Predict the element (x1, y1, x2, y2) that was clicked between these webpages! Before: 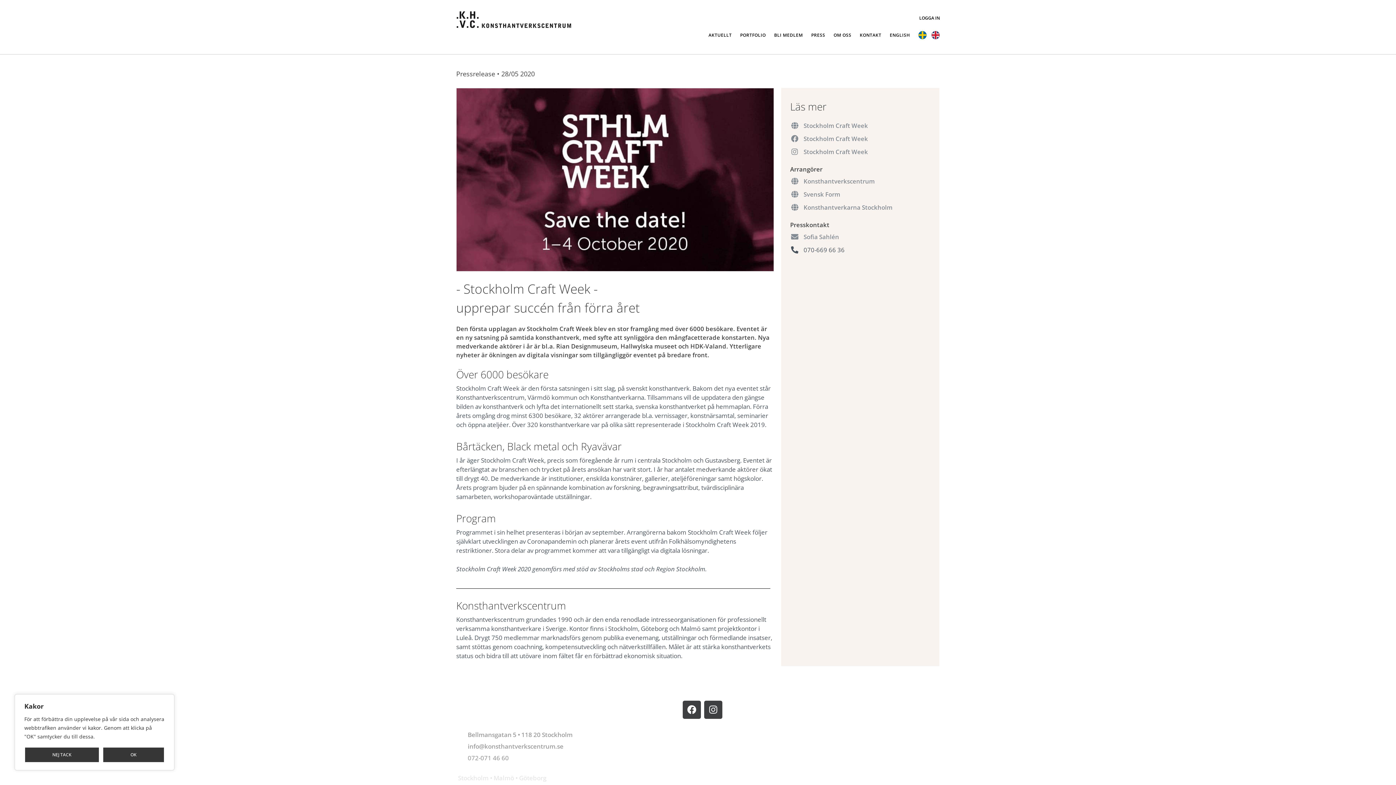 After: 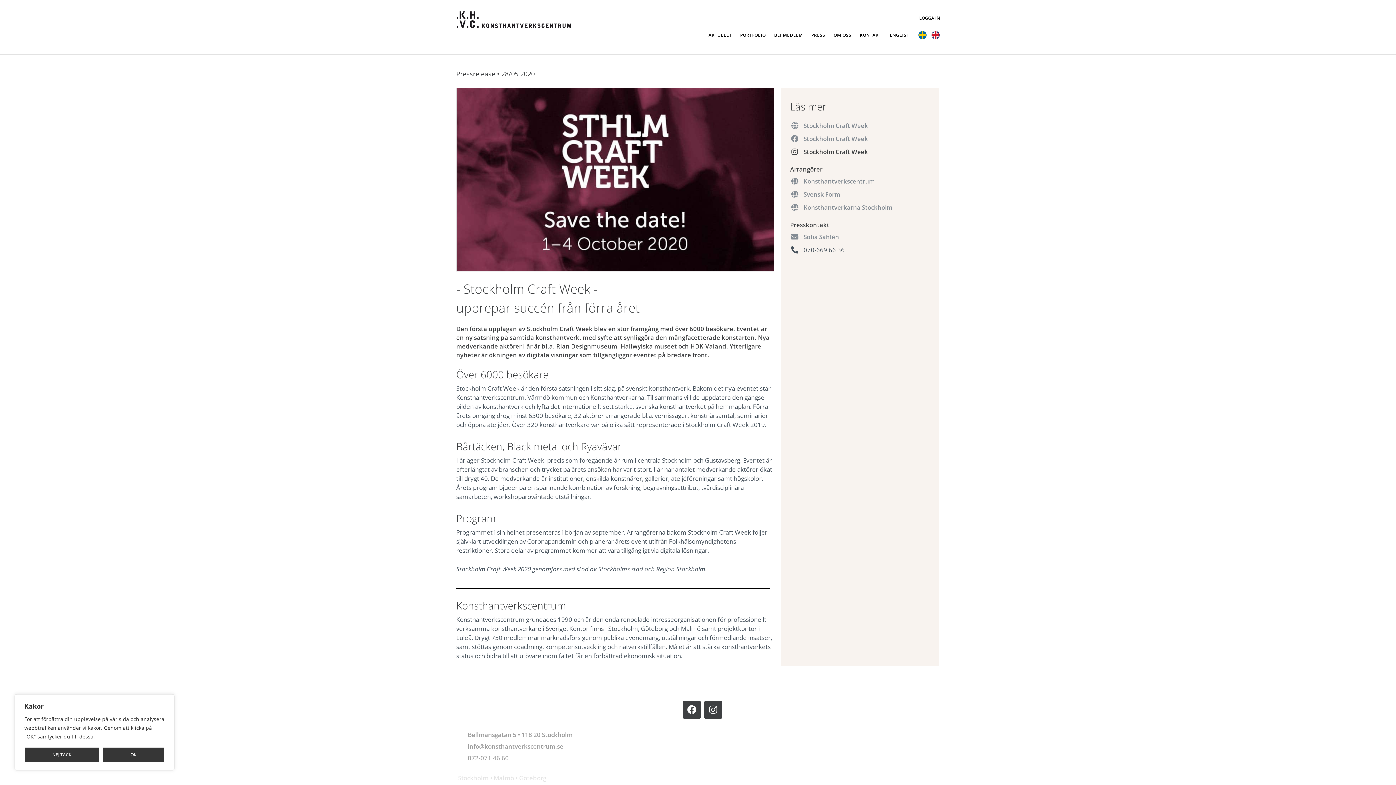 Action: bbox: (790, 147, 932, 156) label: Stockholm Craft Week